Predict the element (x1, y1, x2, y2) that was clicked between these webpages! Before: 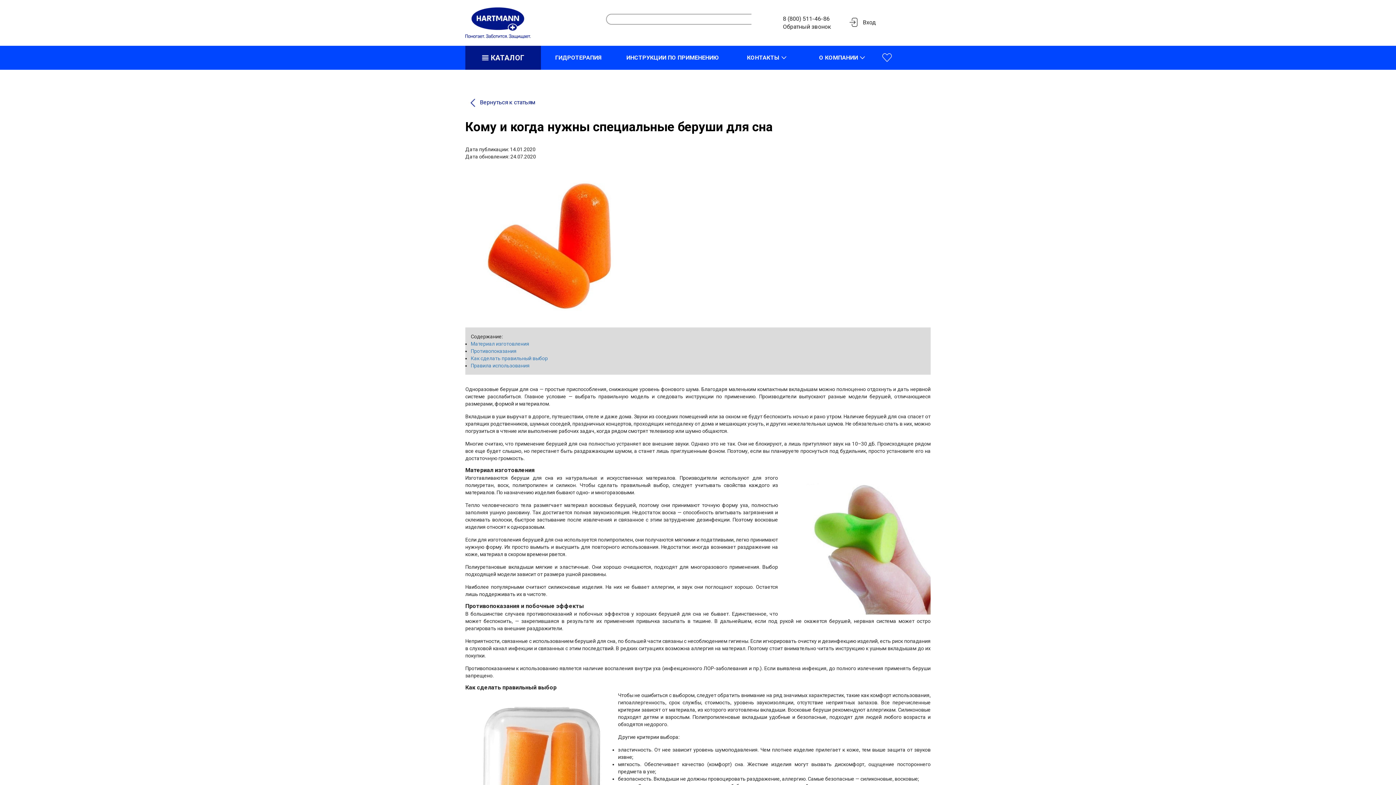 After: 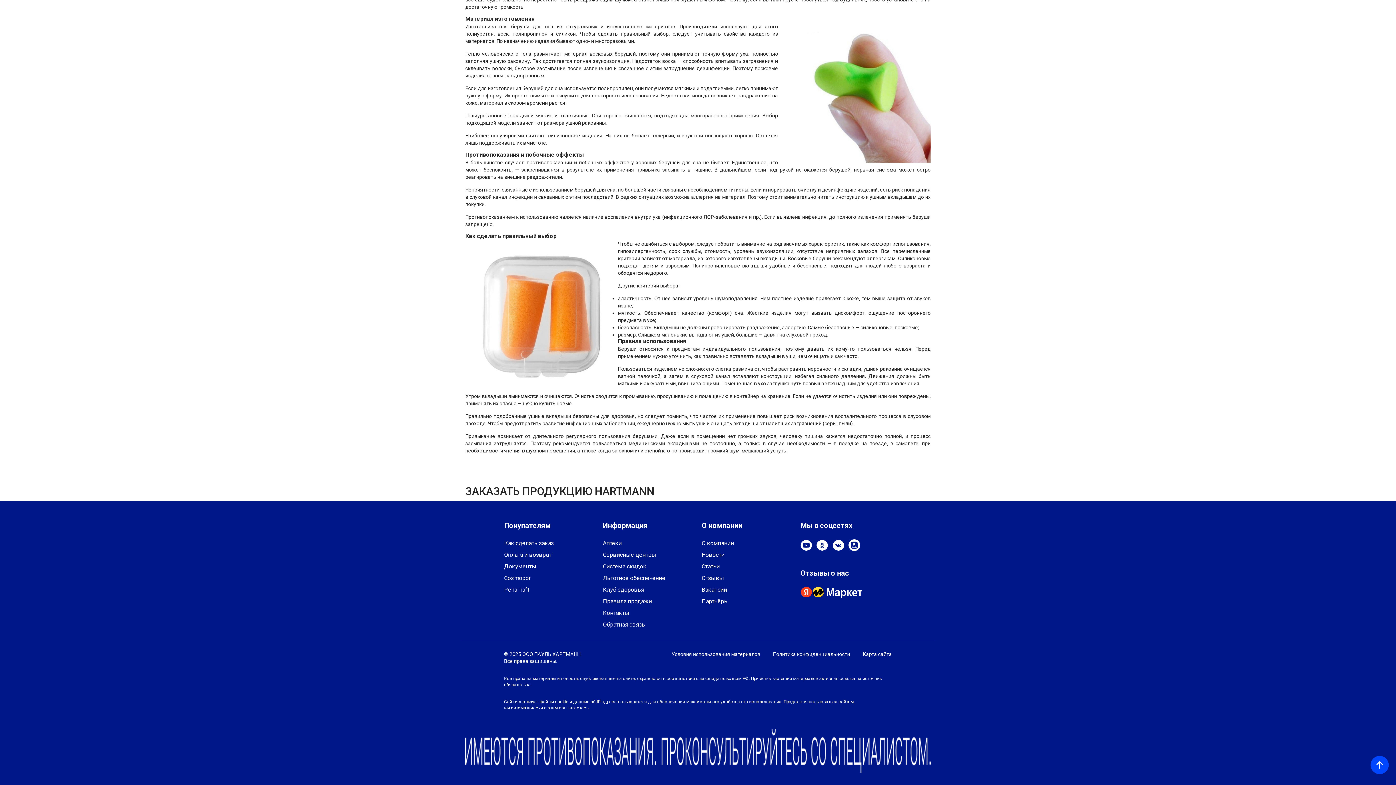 Action: bbox: (470, 355, 548, 361) label: Как сделать правильный выбор